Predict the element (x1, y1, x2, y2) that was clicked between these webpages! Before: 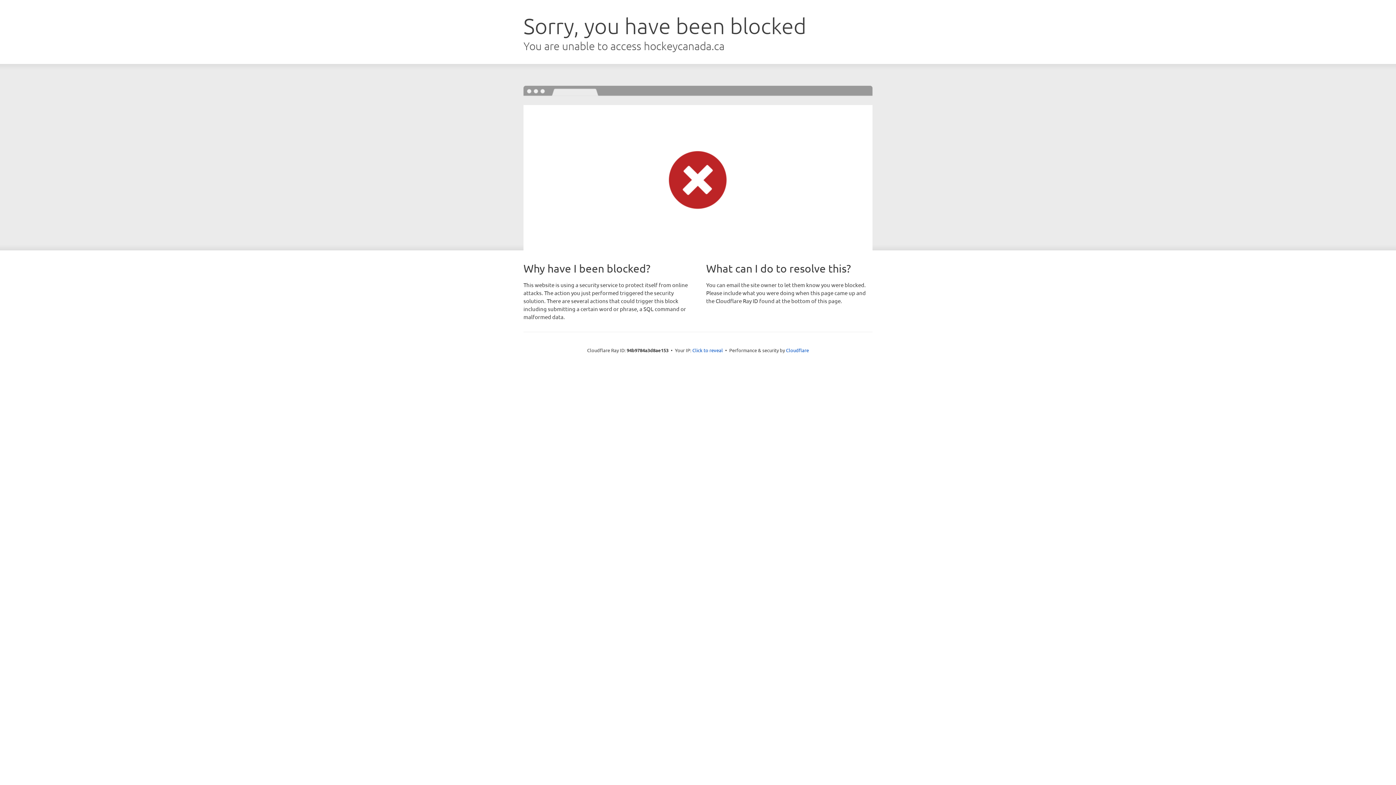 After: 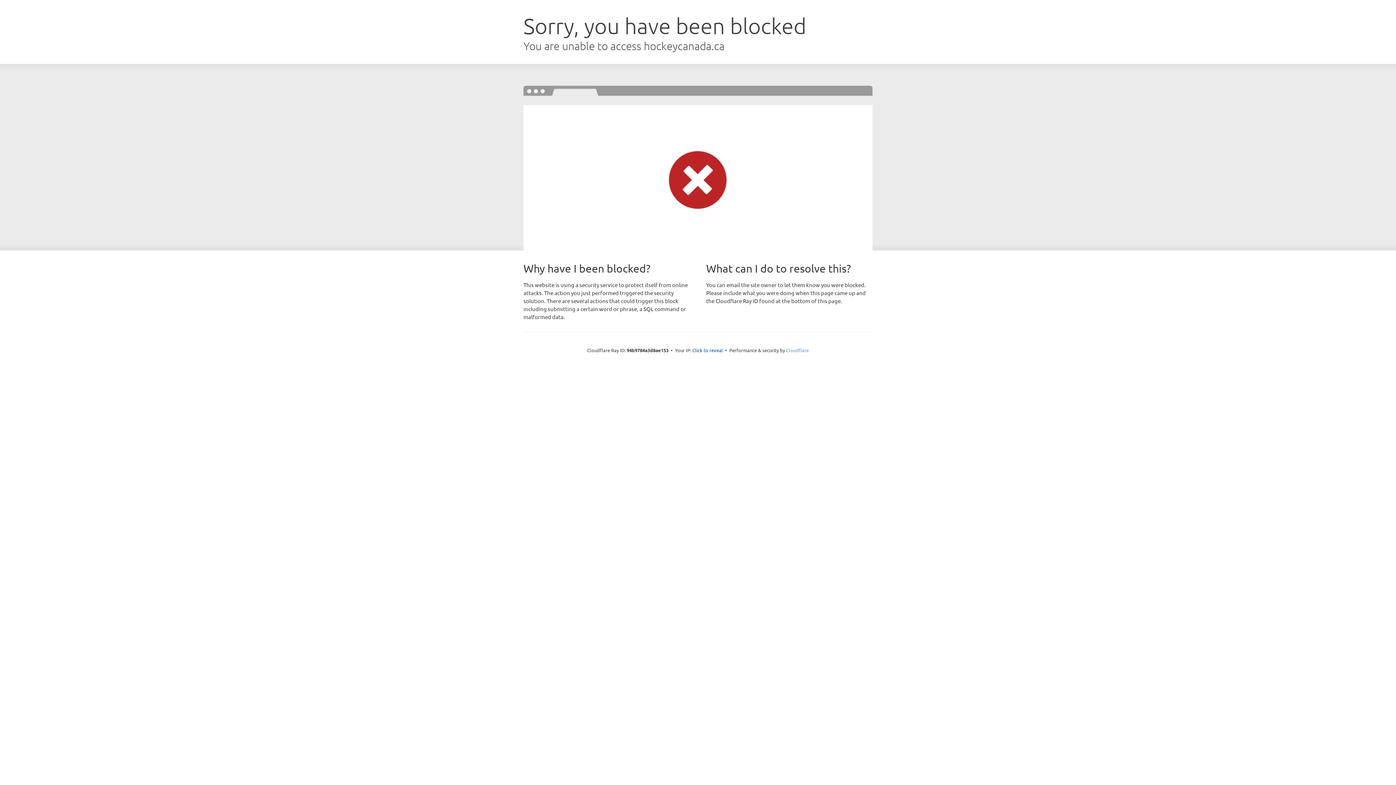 Action: label: Cloudflare bbox: (786, 347, 809, 353)